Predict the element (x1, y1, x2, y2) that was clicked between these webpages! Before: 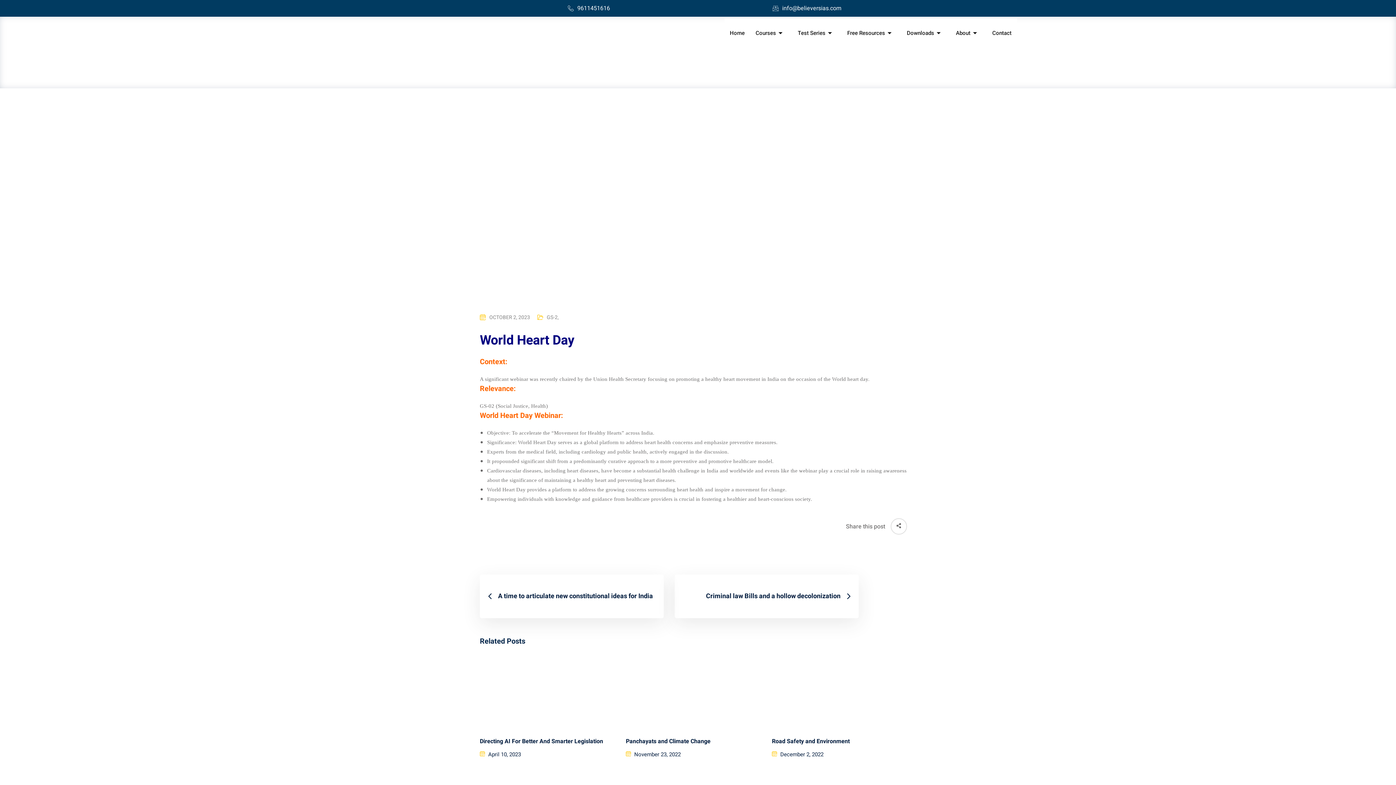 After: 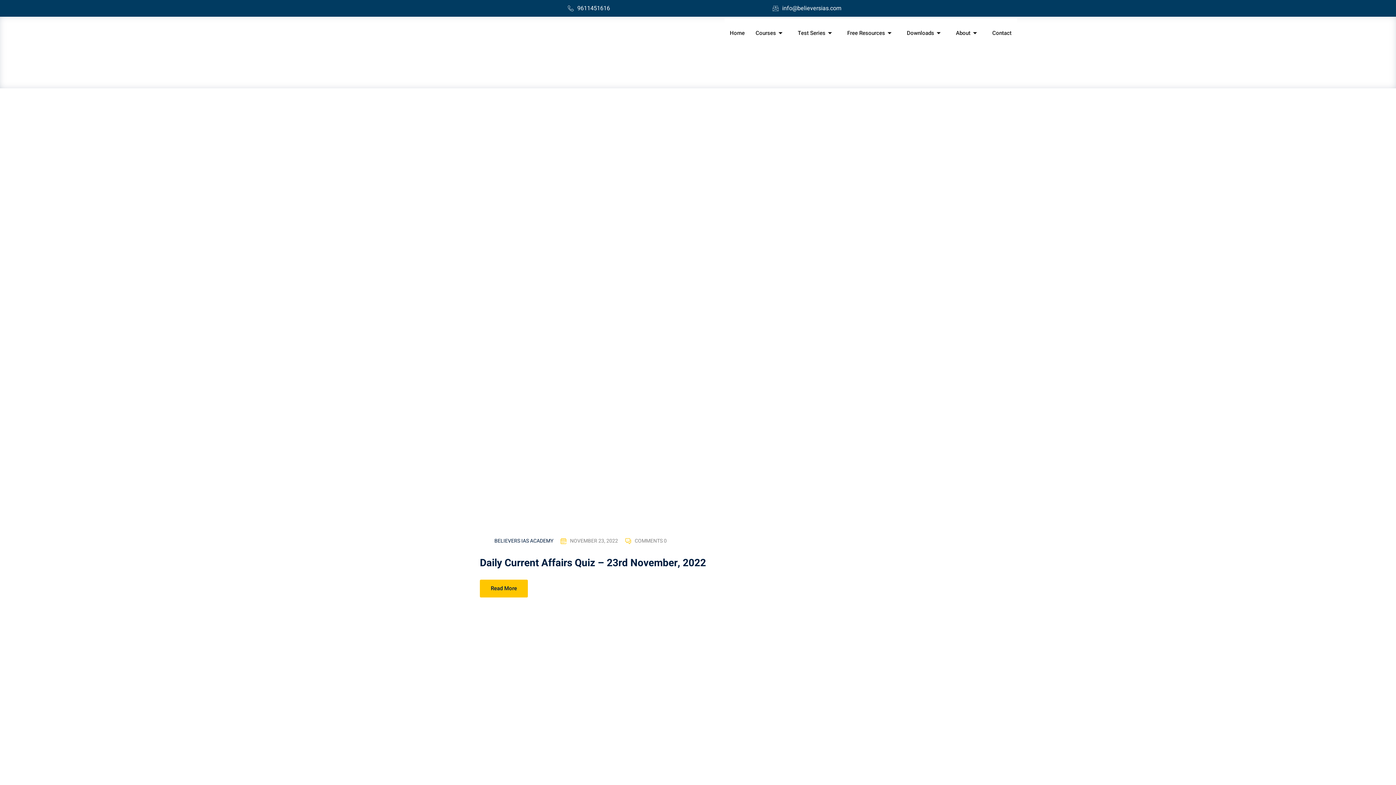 Action: bbox: (634, 750, 680, 758) label: November 23, 2022